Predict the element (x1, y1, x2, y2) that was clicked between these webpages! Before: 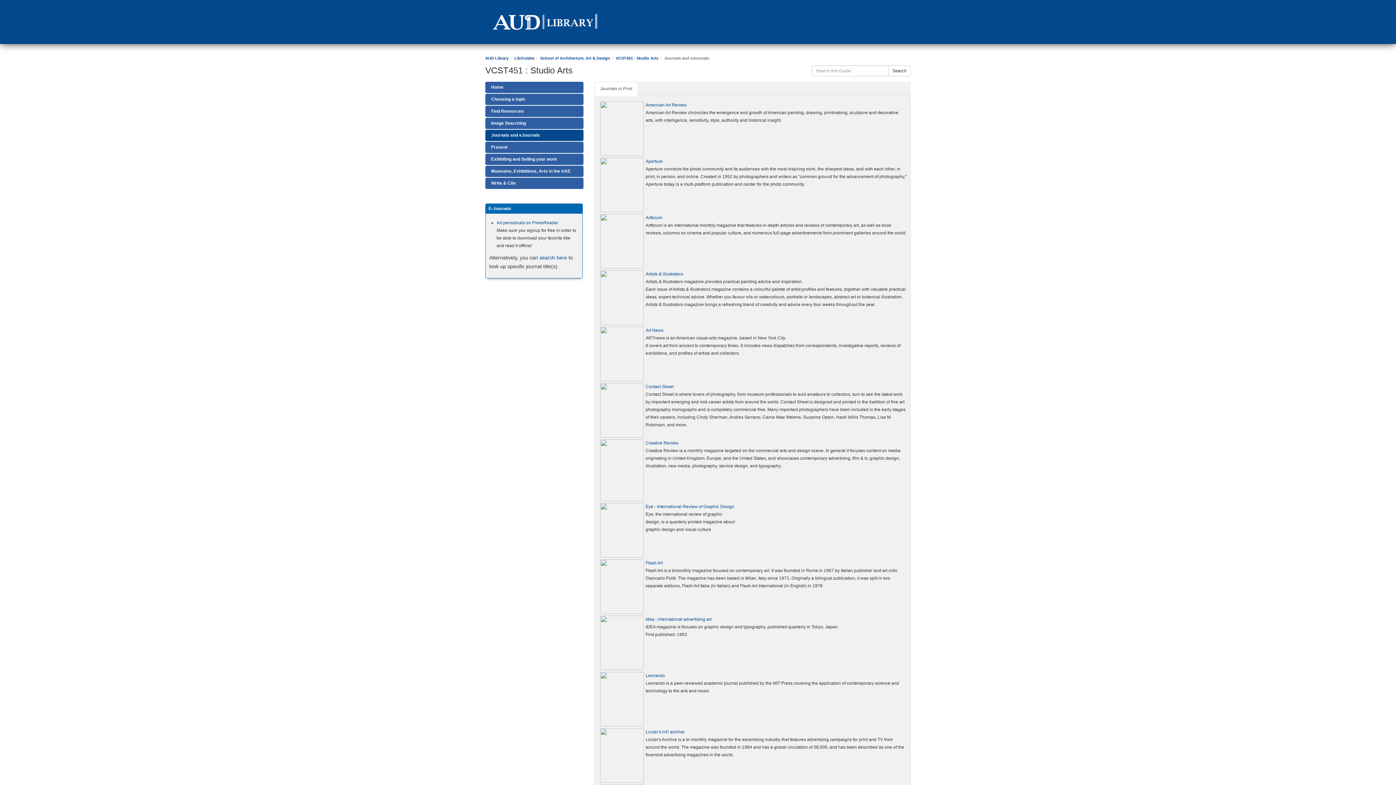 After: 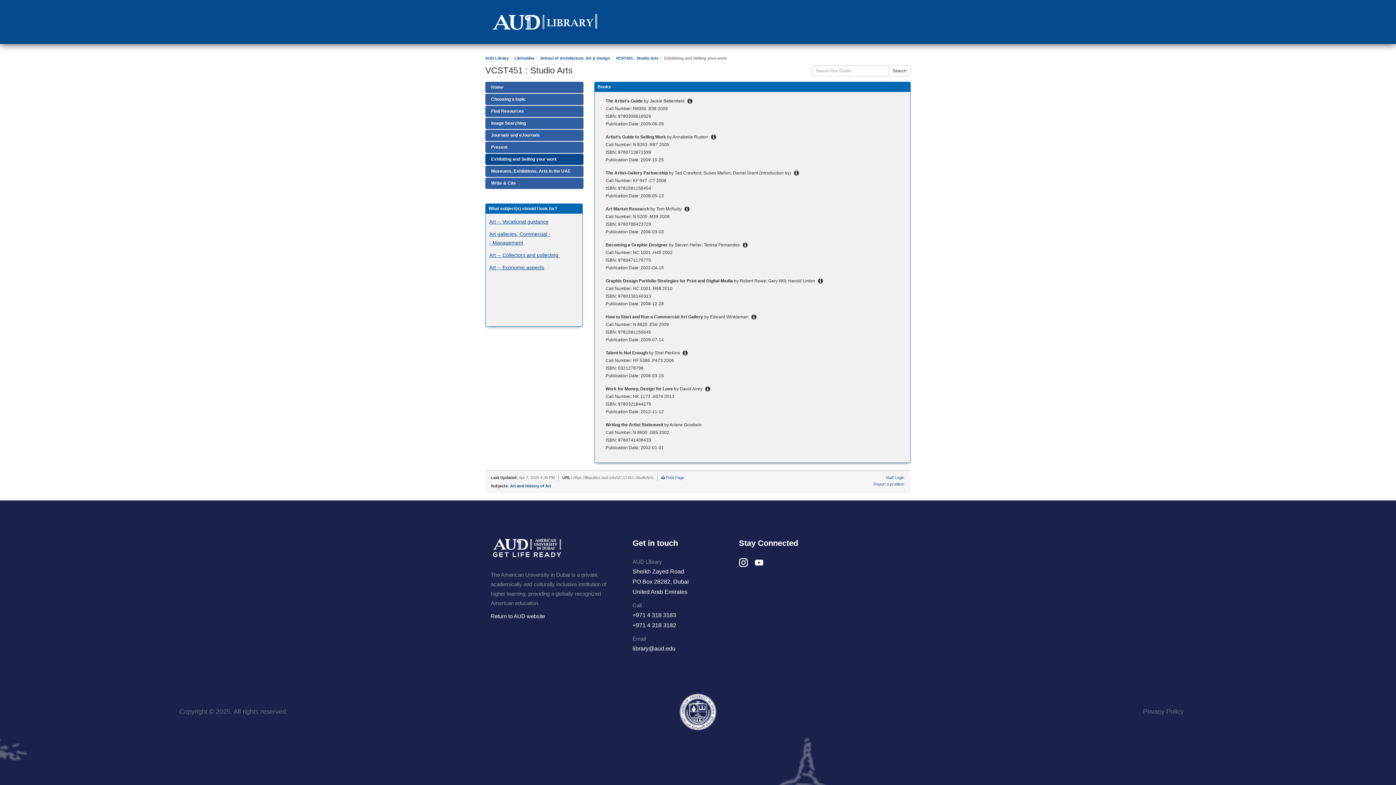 Action: bbox: (485, 153, 583, 165) label: Exhibiting and Selling your work